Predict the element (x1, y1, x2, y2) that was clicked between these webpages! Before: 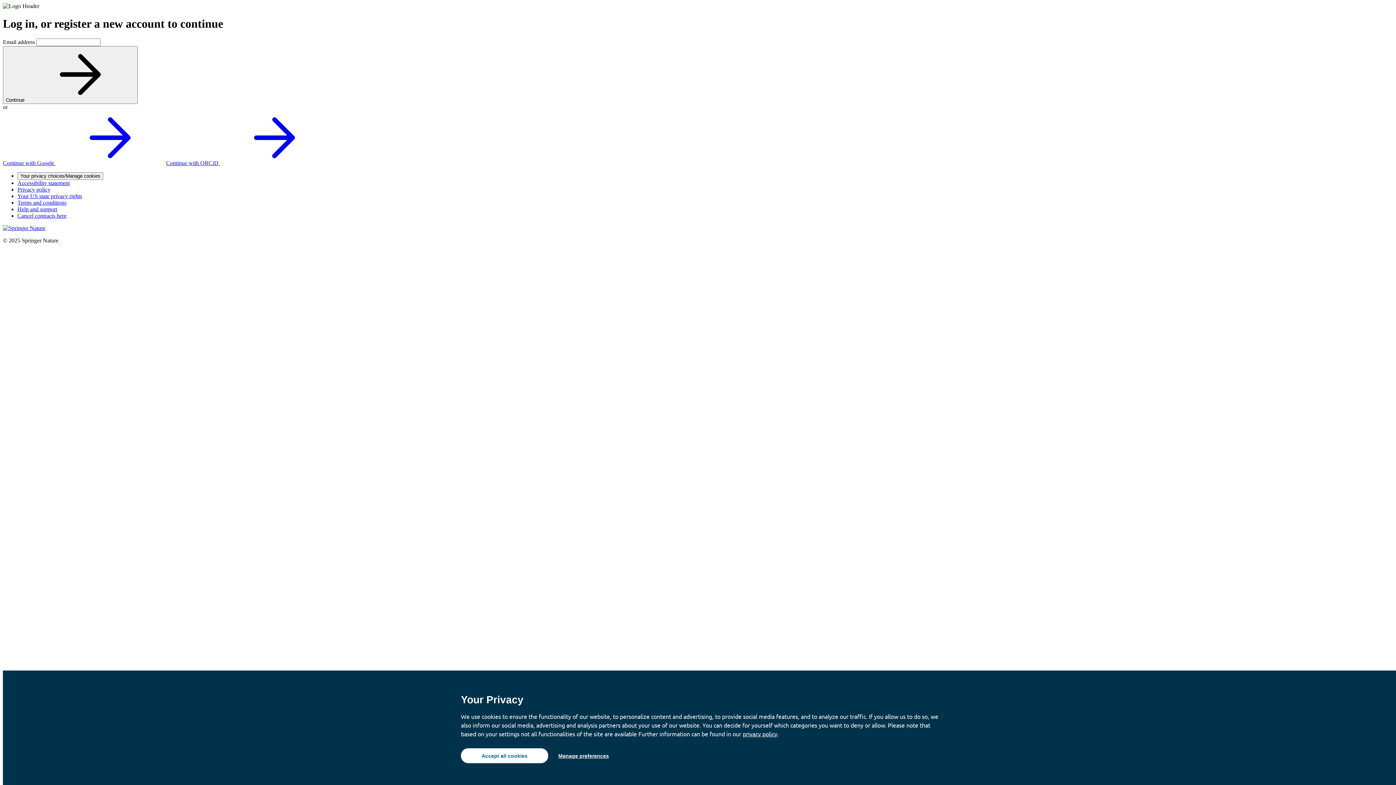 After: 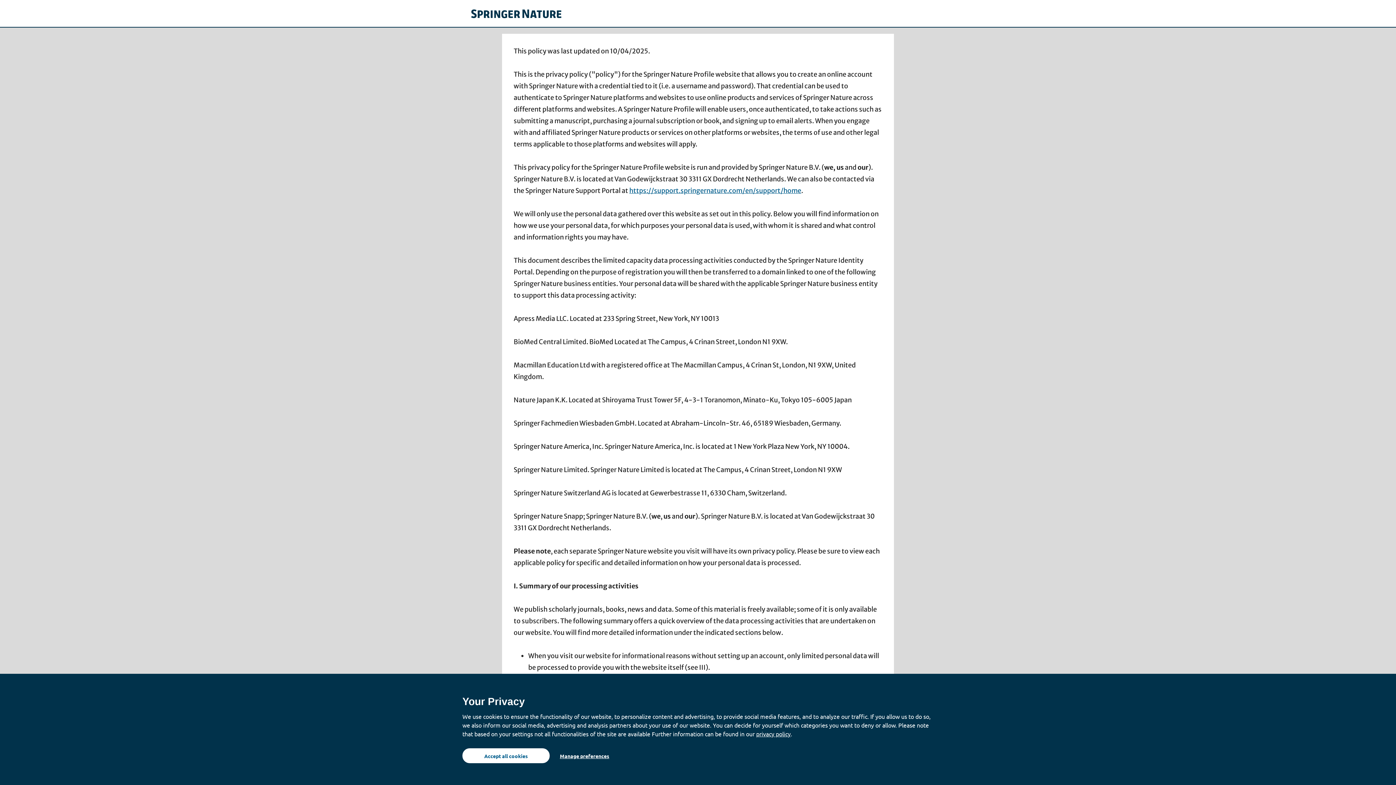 Action: label: Privacy policy bbox: (17, 186, 50, 192)